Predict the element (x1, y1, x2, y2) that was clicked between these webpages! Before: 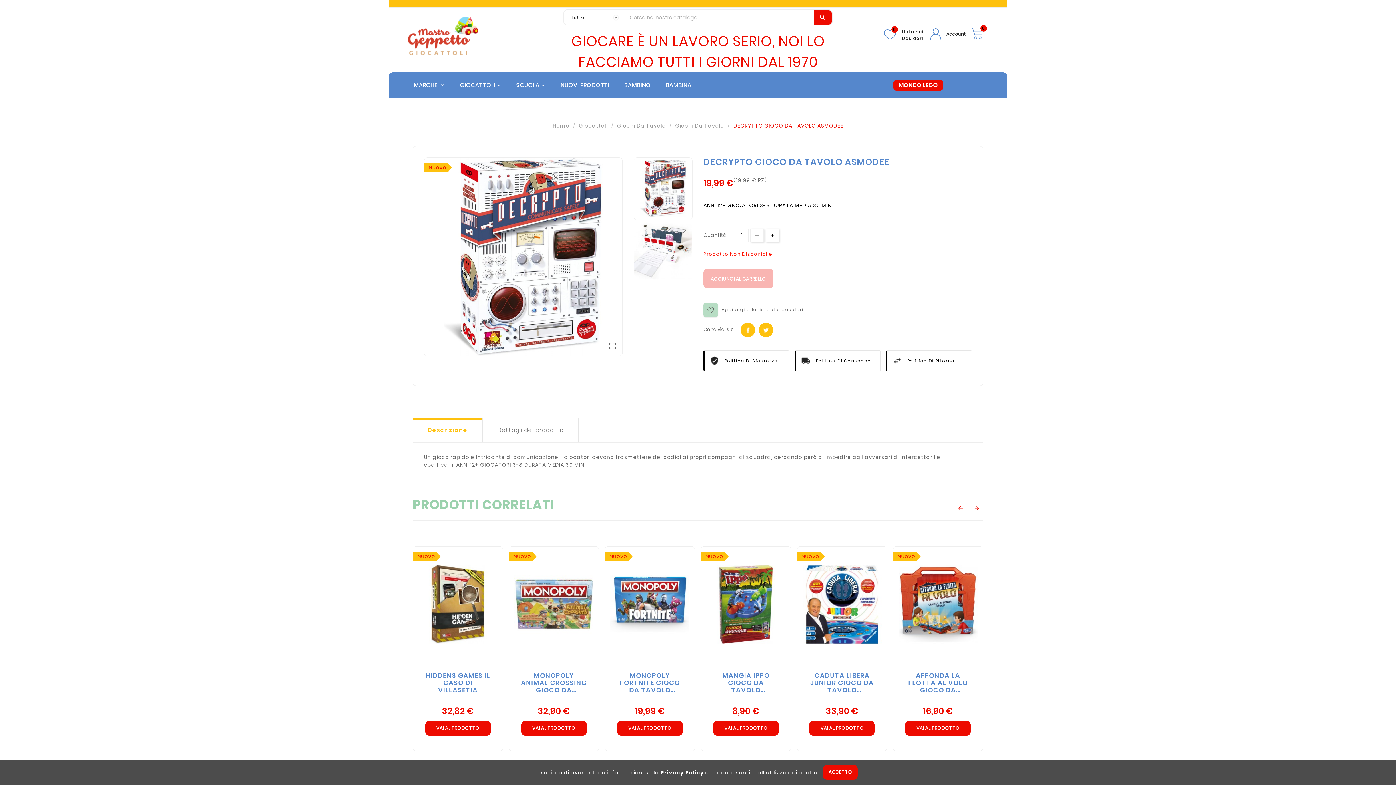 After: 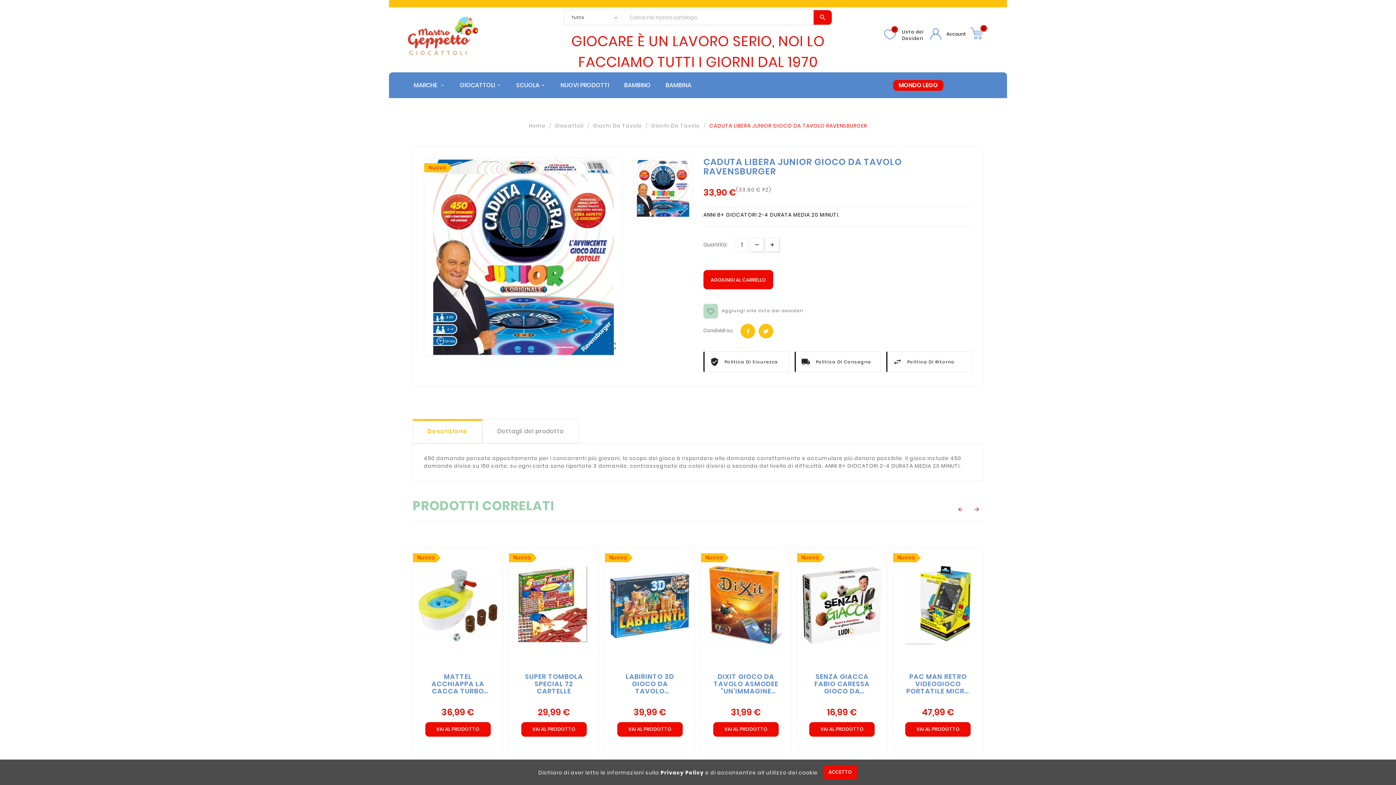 Action: bbox: (809, 721, 874, 735) label: VAI AL PRODOTTO